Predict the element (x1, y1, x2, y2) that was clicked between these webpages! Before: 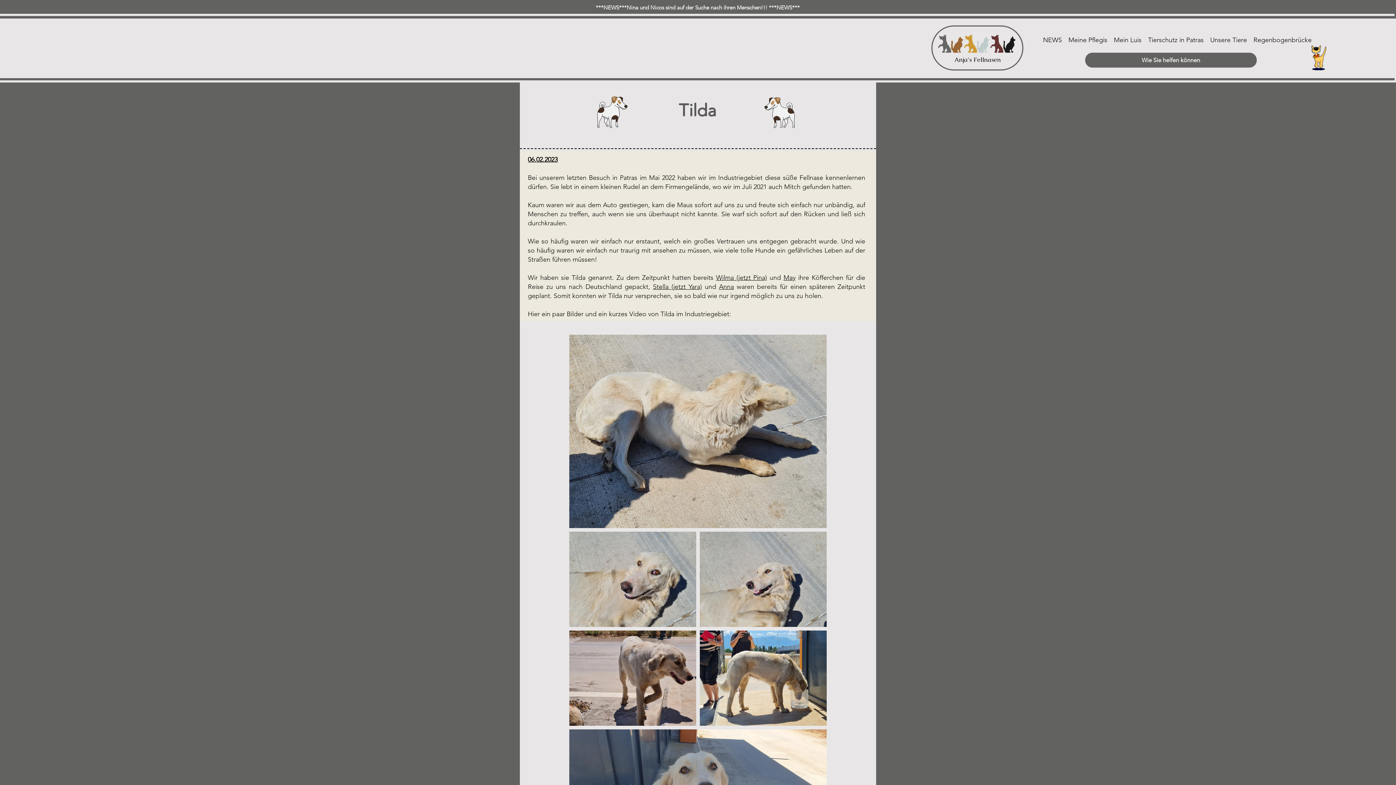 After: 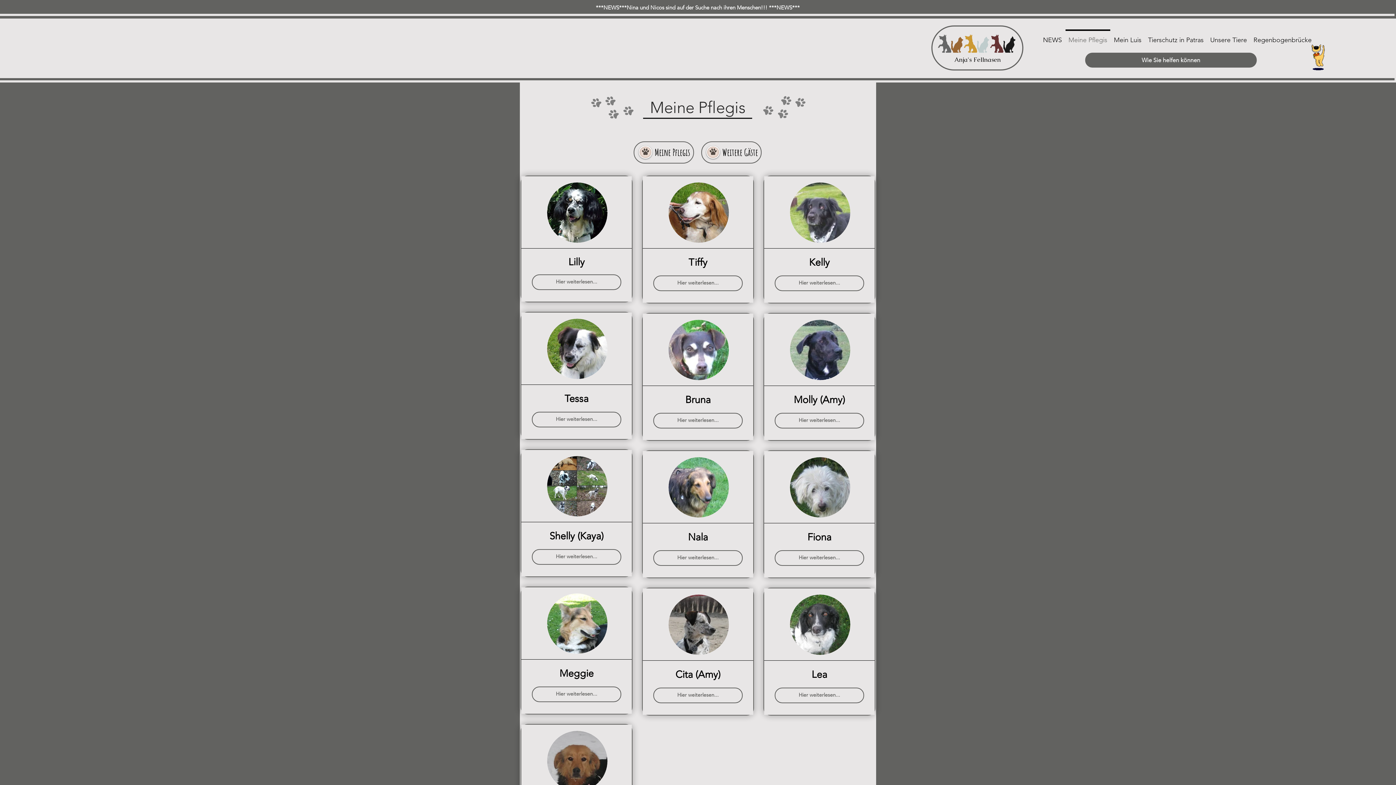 Action: label: Meine Pflegis bbox: (1065, 29, 1110, 44)